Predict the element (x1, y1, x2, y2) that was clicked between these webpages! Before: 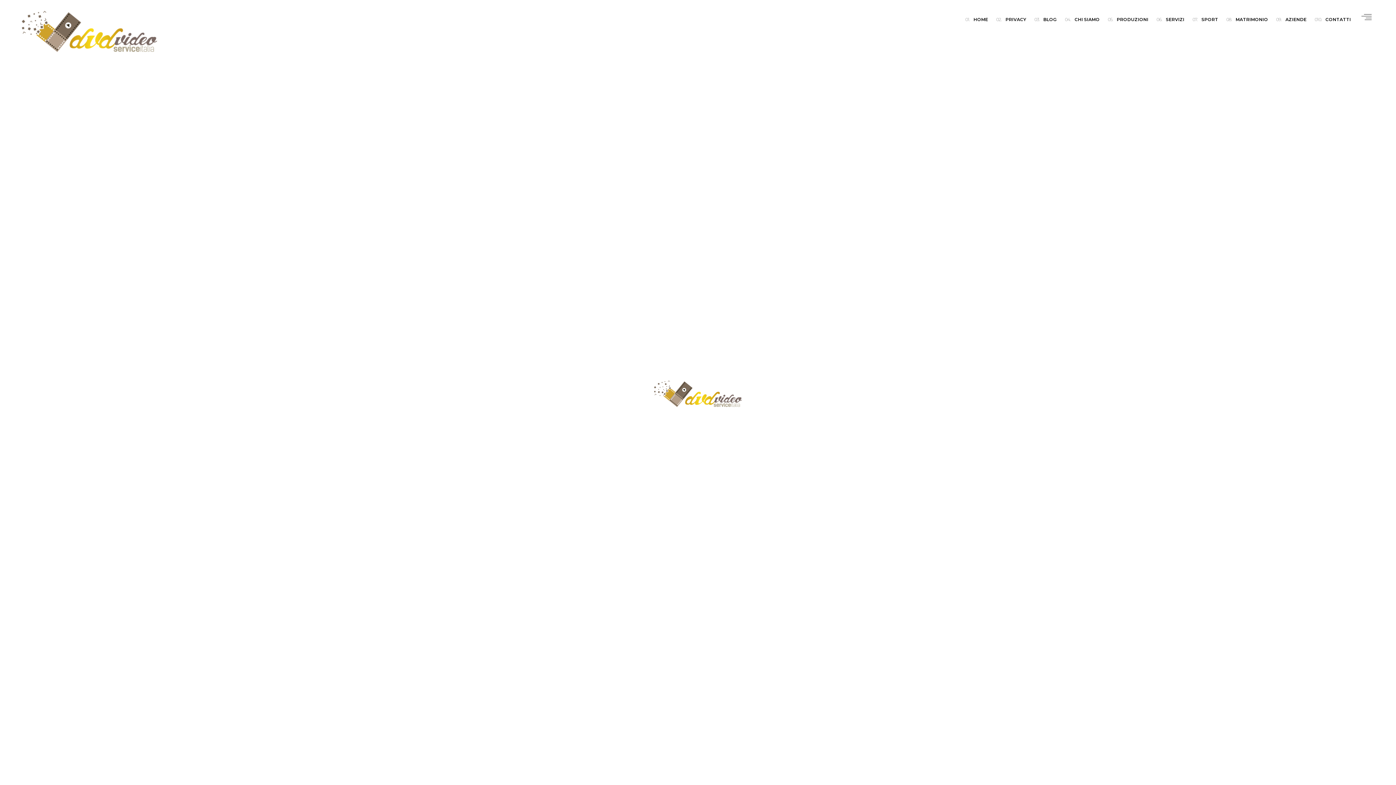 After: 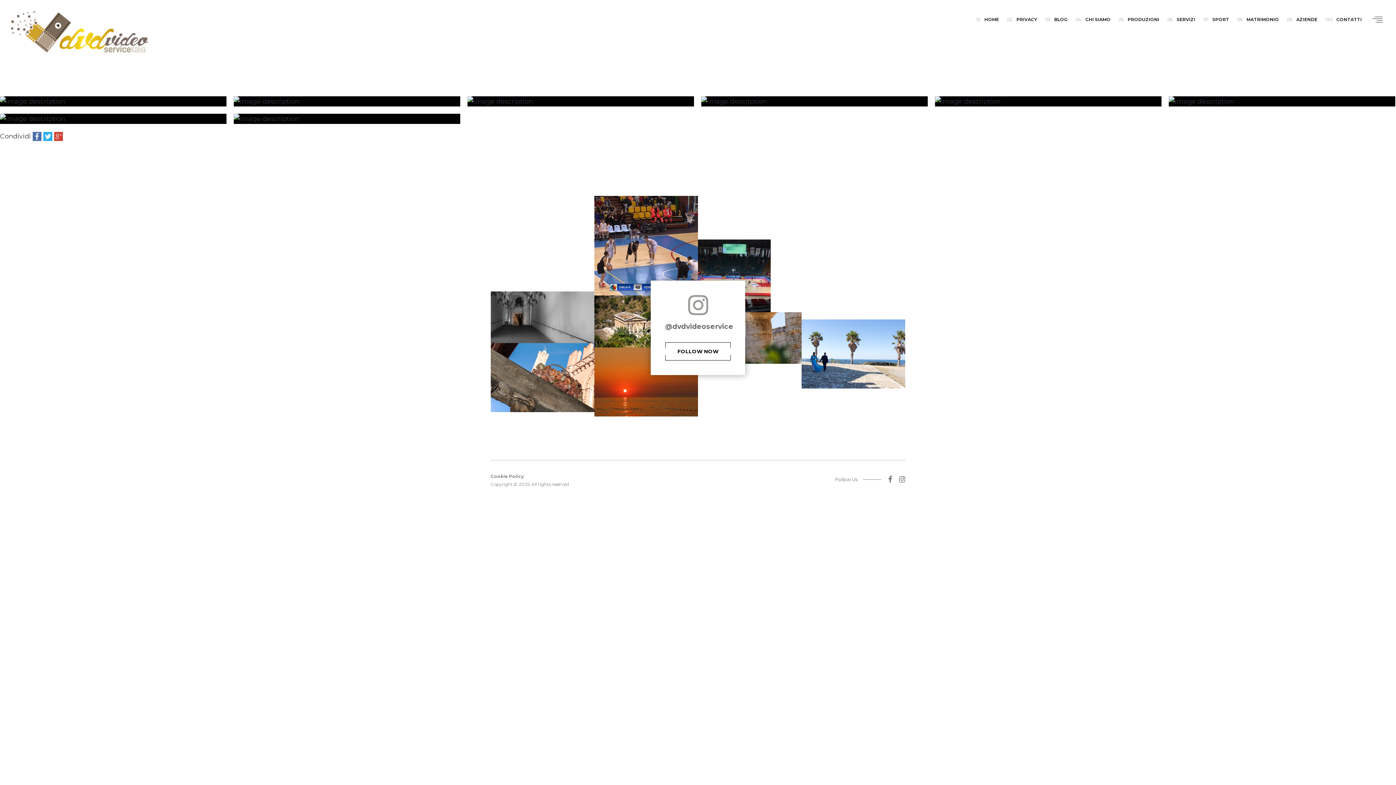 Action: label: AZIENDE bbox: (1283, 14, 1309, 24)